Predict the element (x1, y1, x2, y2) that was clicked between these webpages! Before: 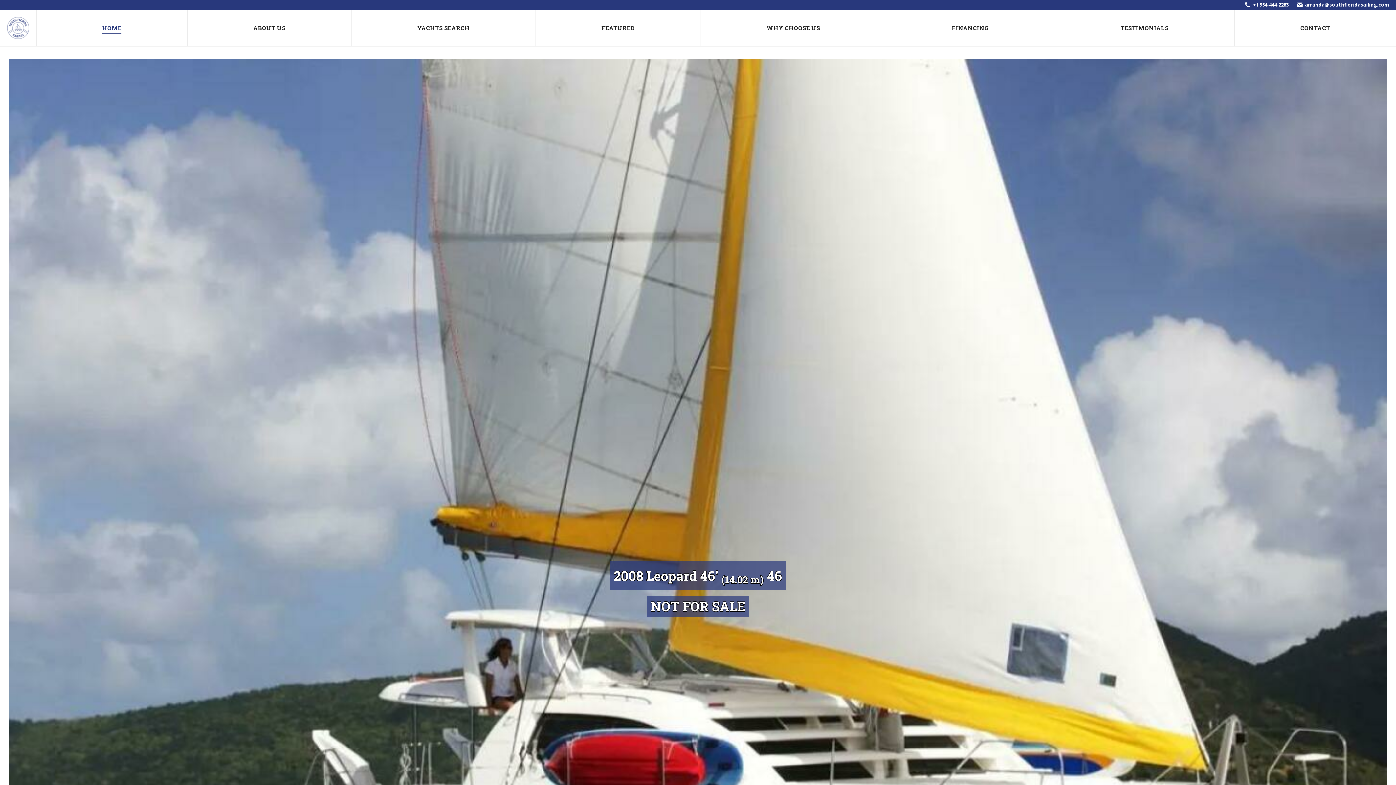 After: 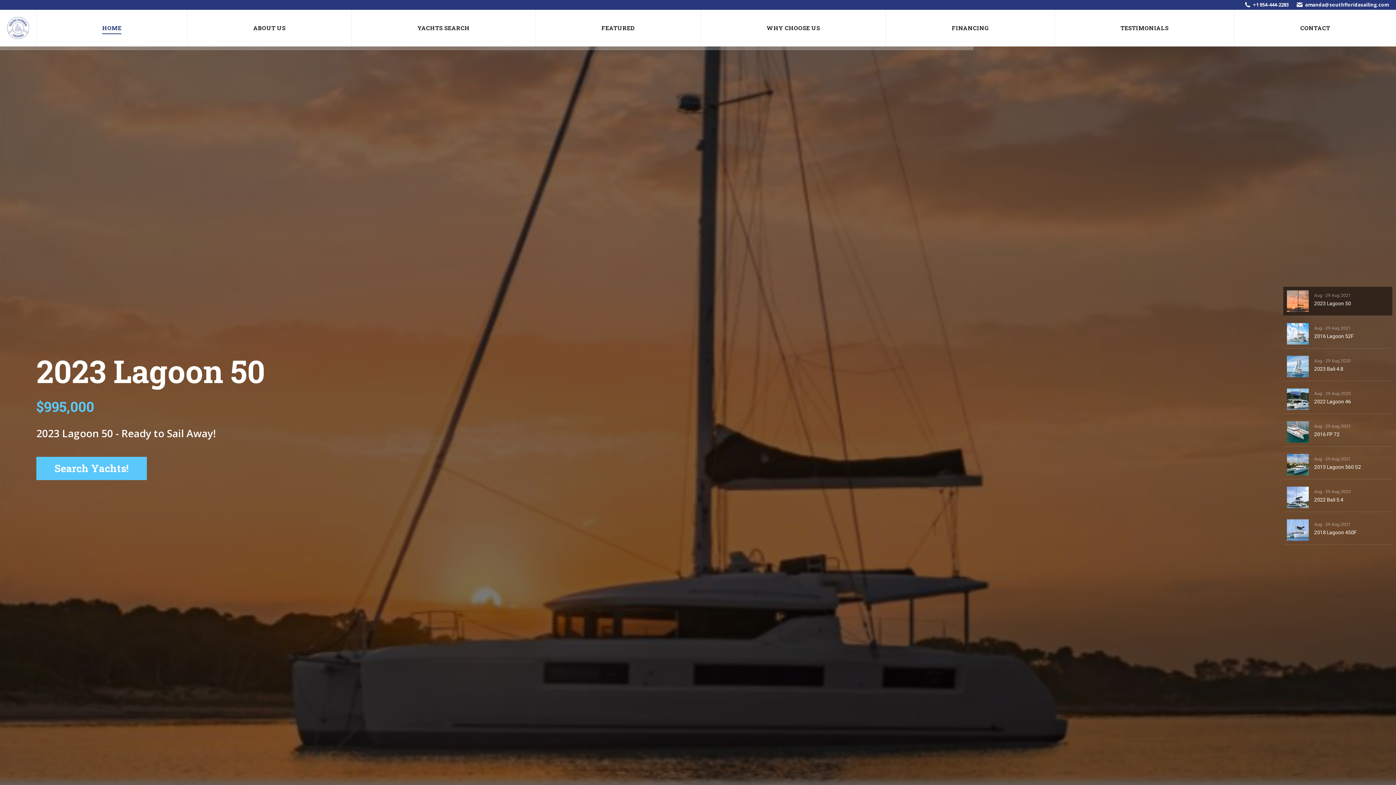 Action: bbox: (0, 9, 36, 46)